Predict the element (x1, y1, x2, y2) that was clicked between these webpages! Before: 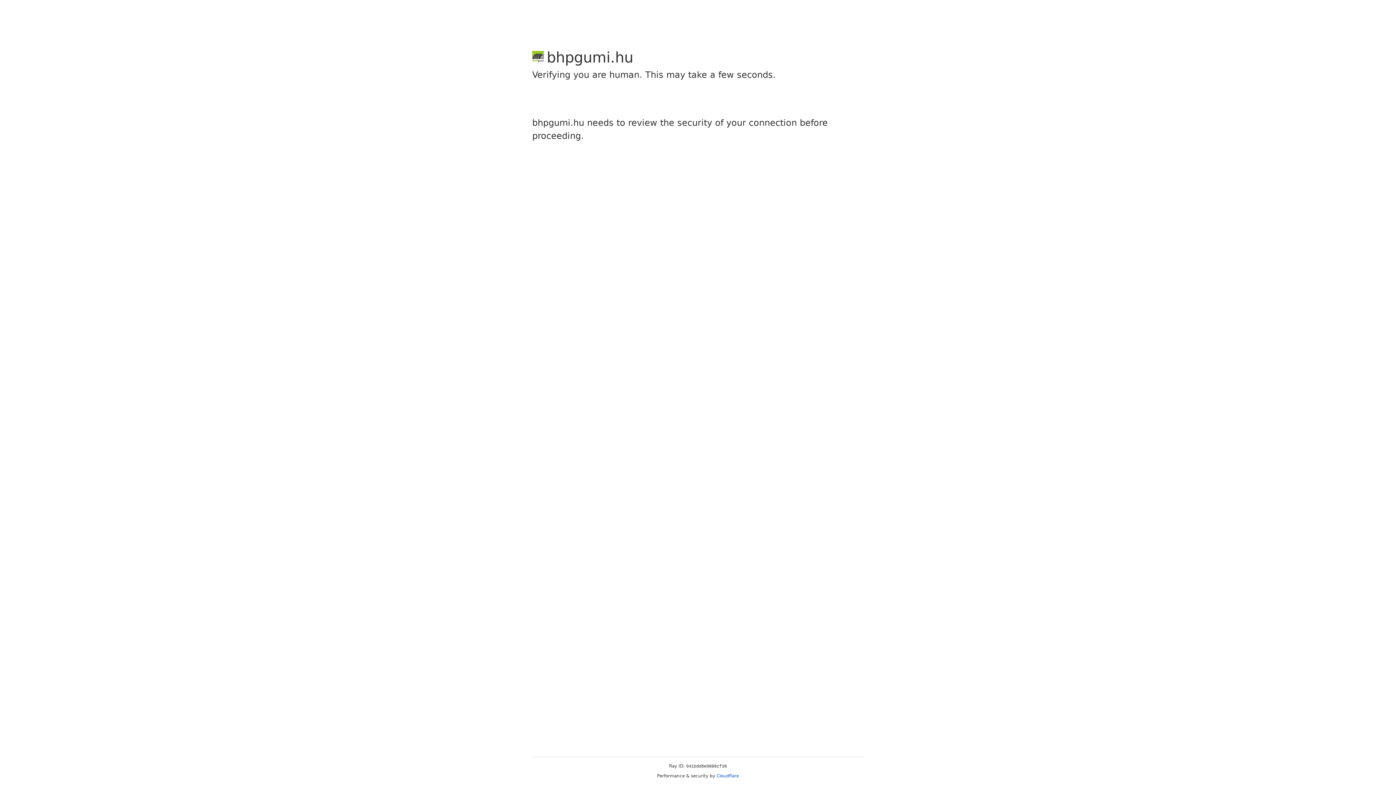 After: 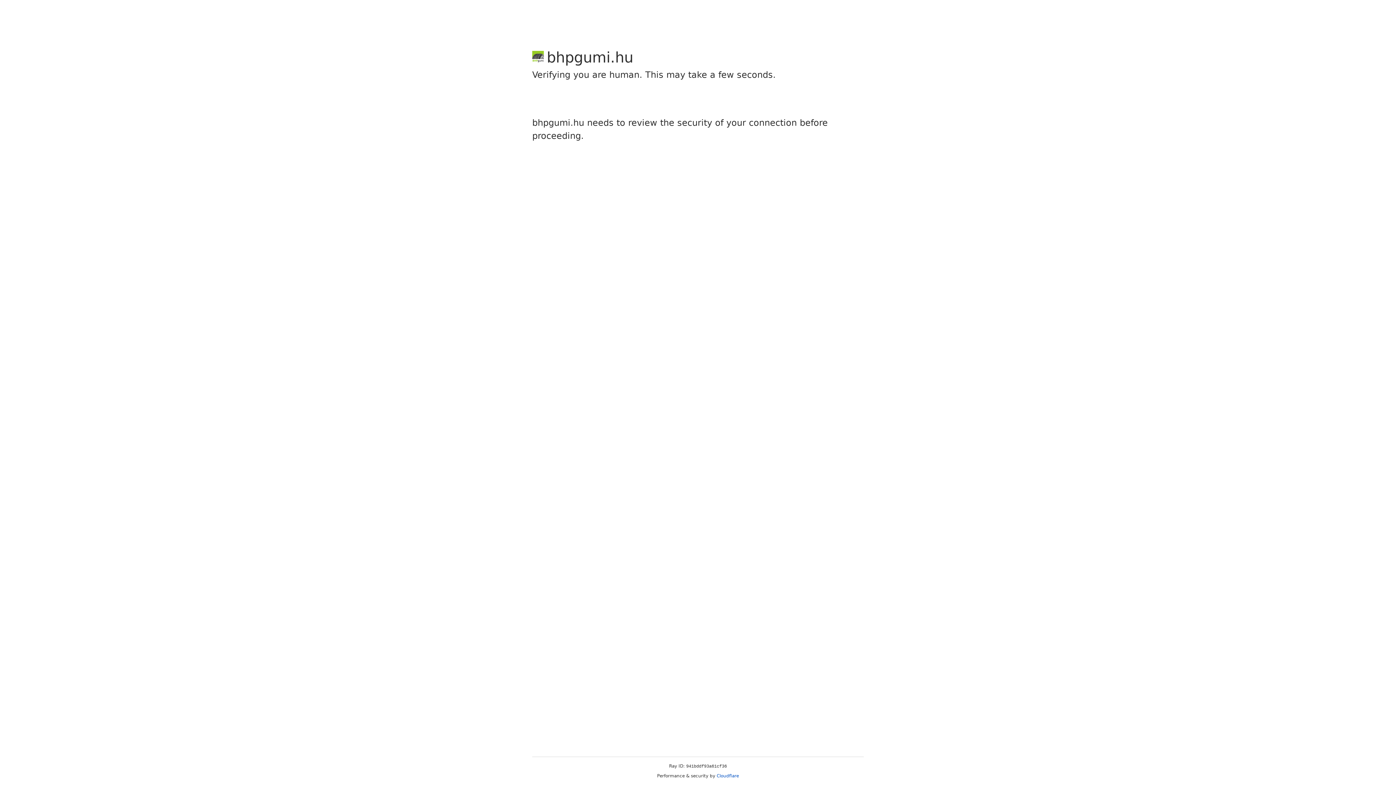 Action: label: Cloudflare bbox: (716, 773, 739, 778)